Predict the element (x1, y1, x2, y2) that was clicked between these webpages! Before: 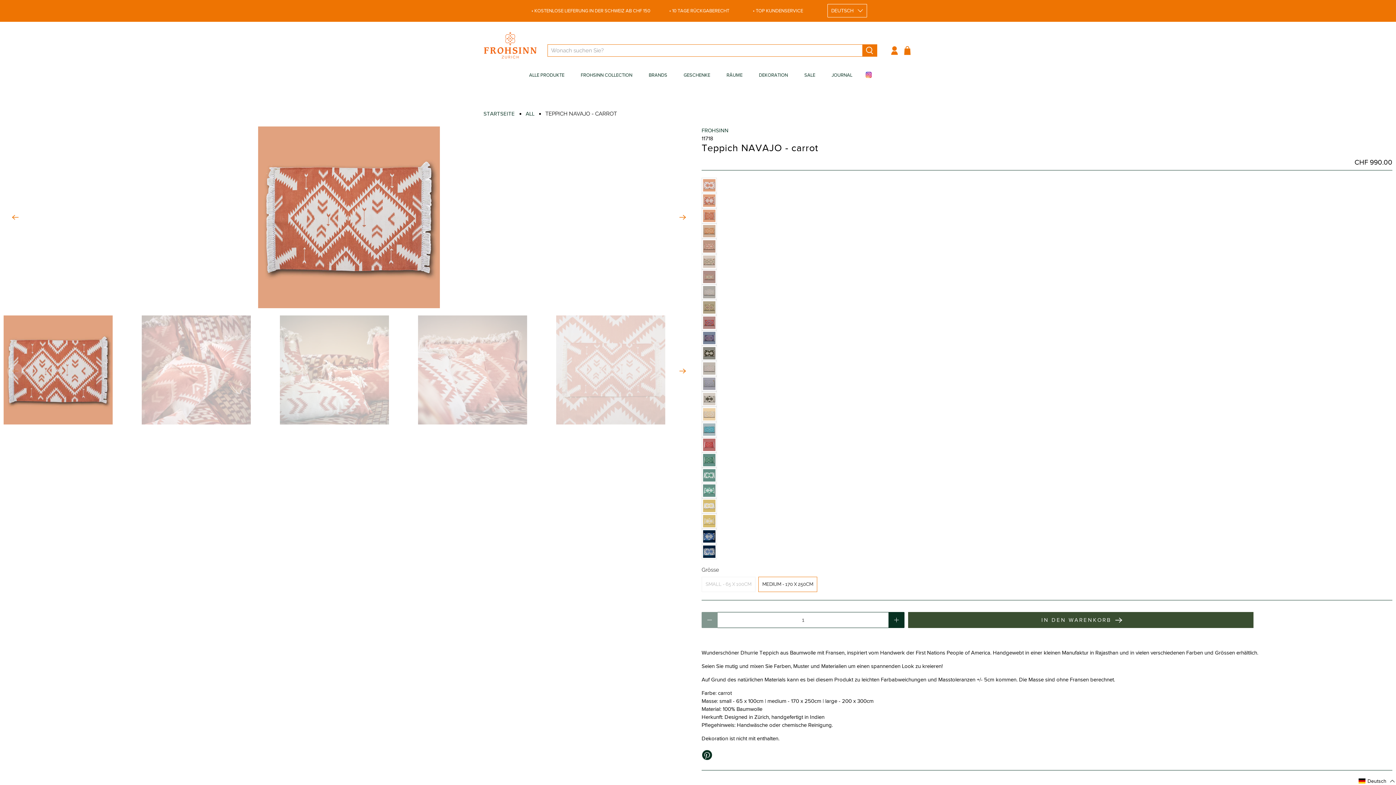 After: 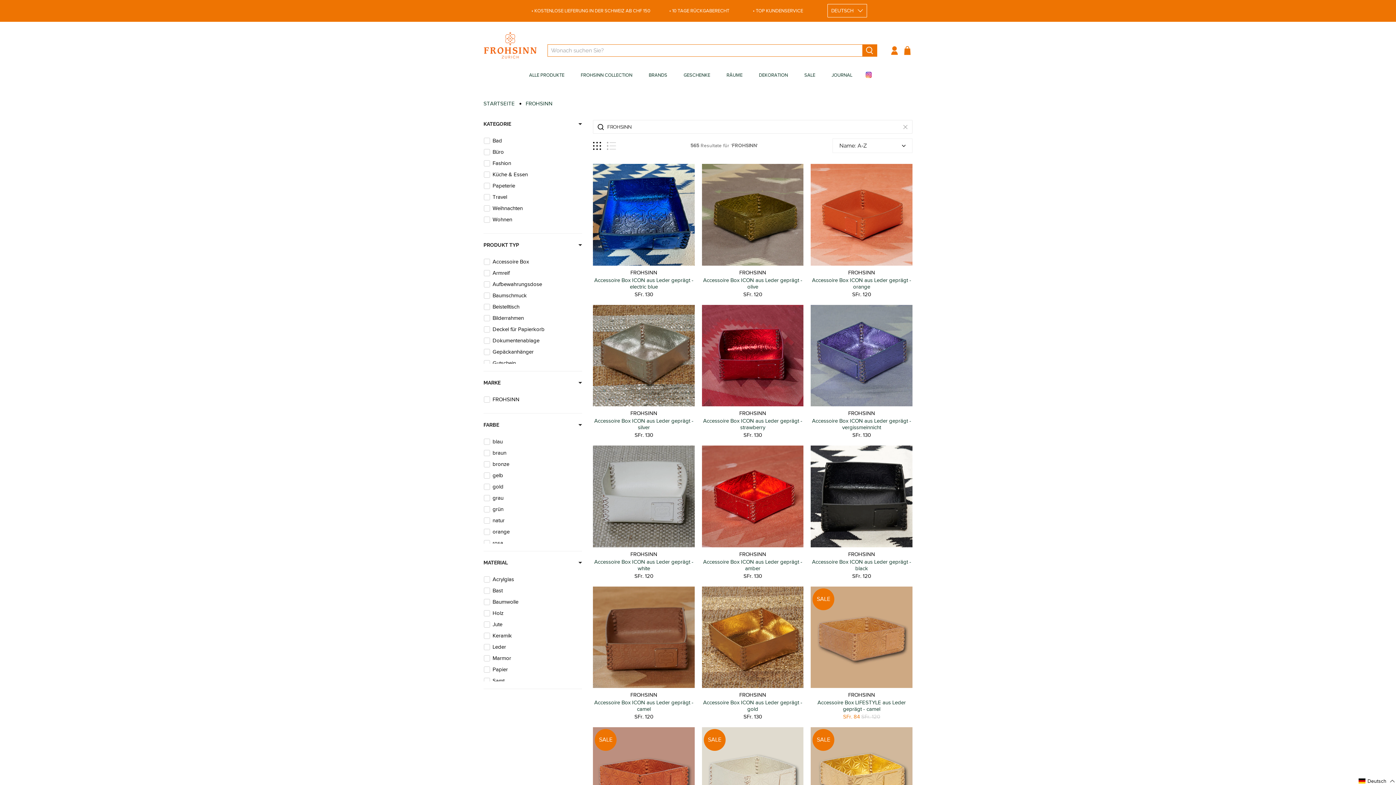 Action: label: FROHSINN bbox: (701, 127, 728, 133)